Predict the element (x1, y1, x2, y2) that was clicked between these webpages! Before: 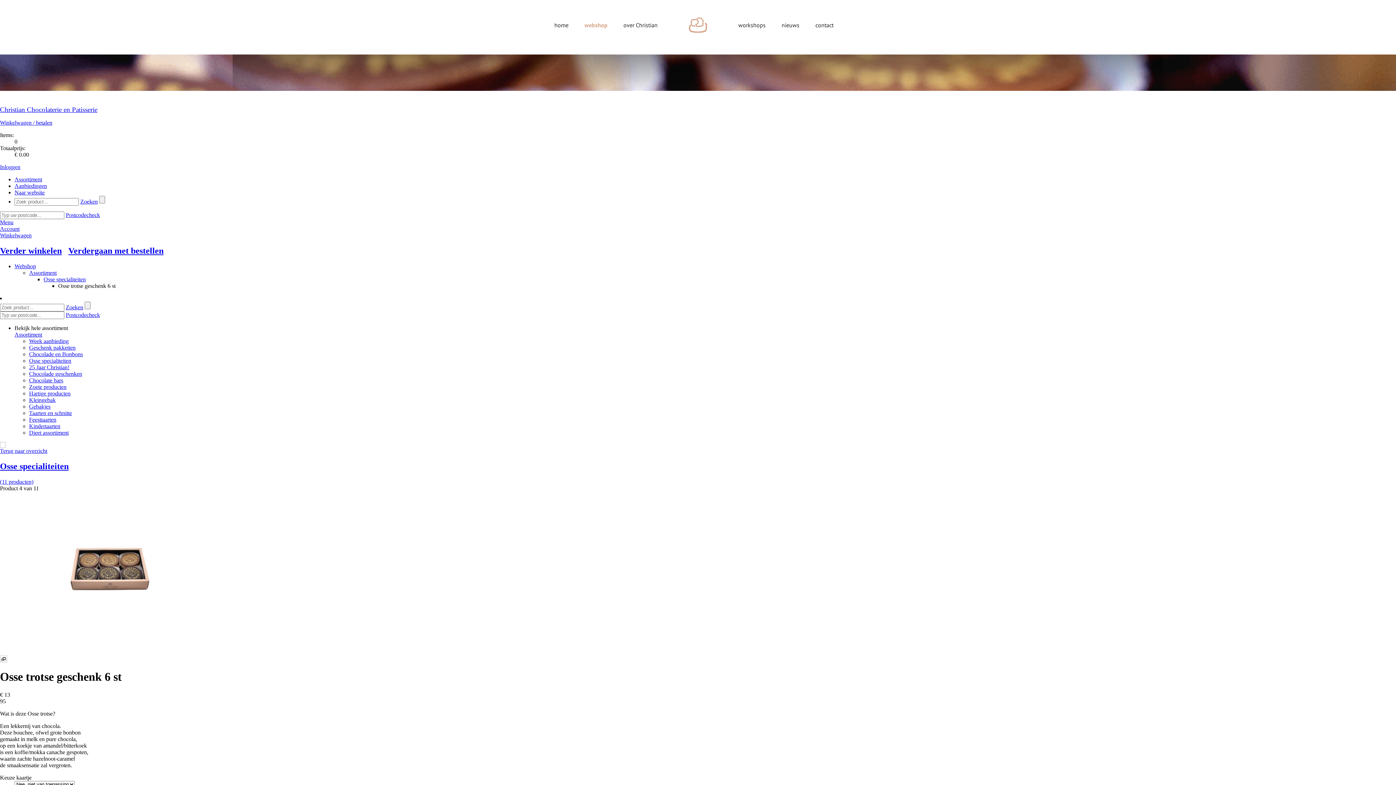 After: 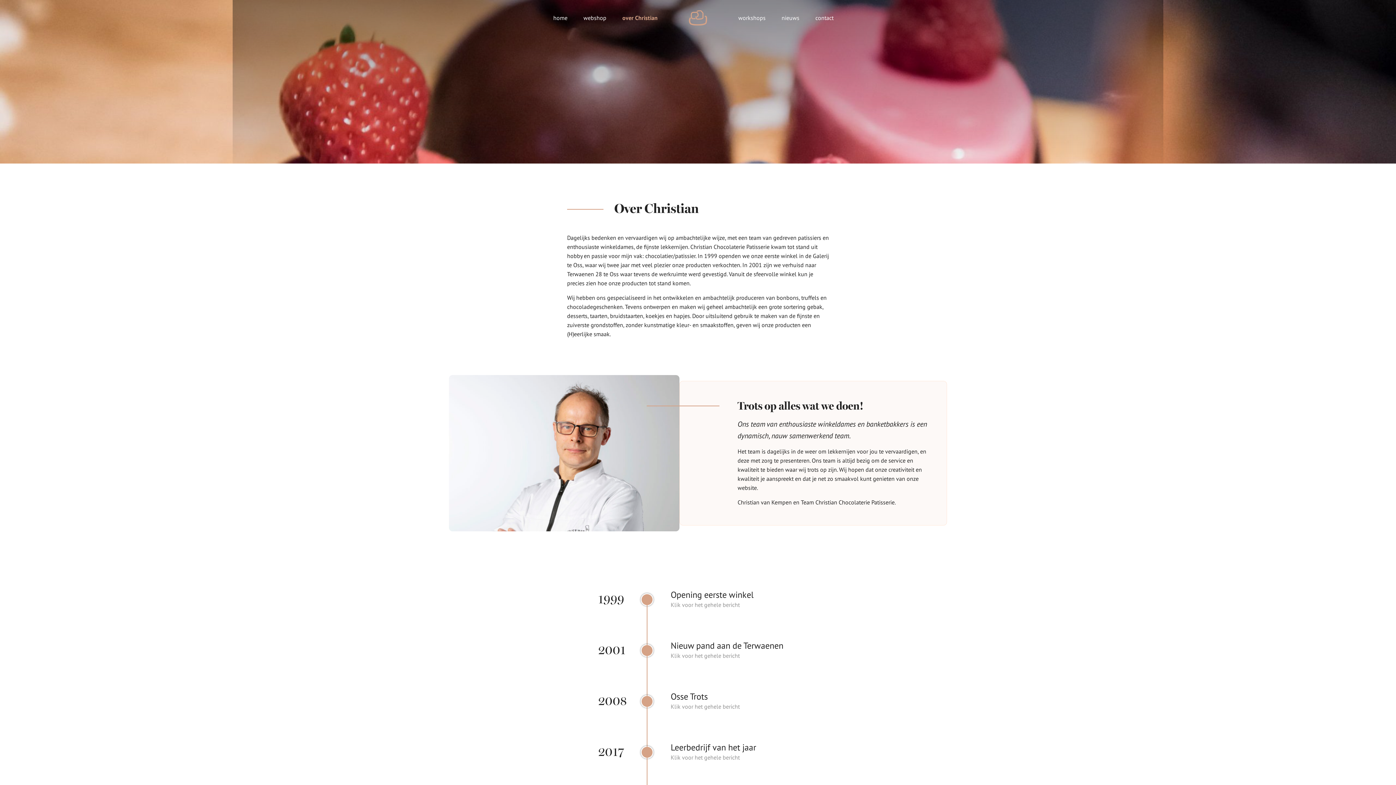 Action: bbox: (616, 17, 665, 32) label: over Christian